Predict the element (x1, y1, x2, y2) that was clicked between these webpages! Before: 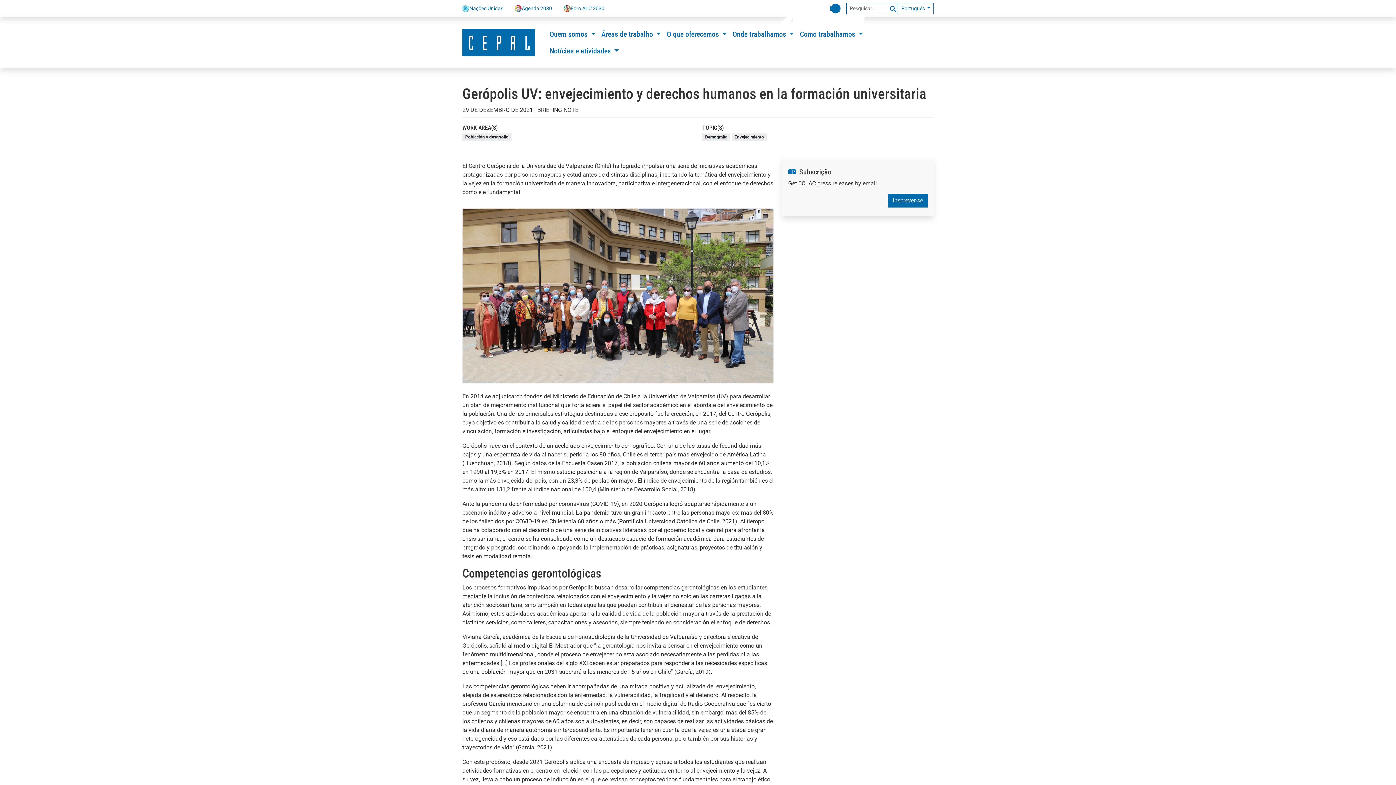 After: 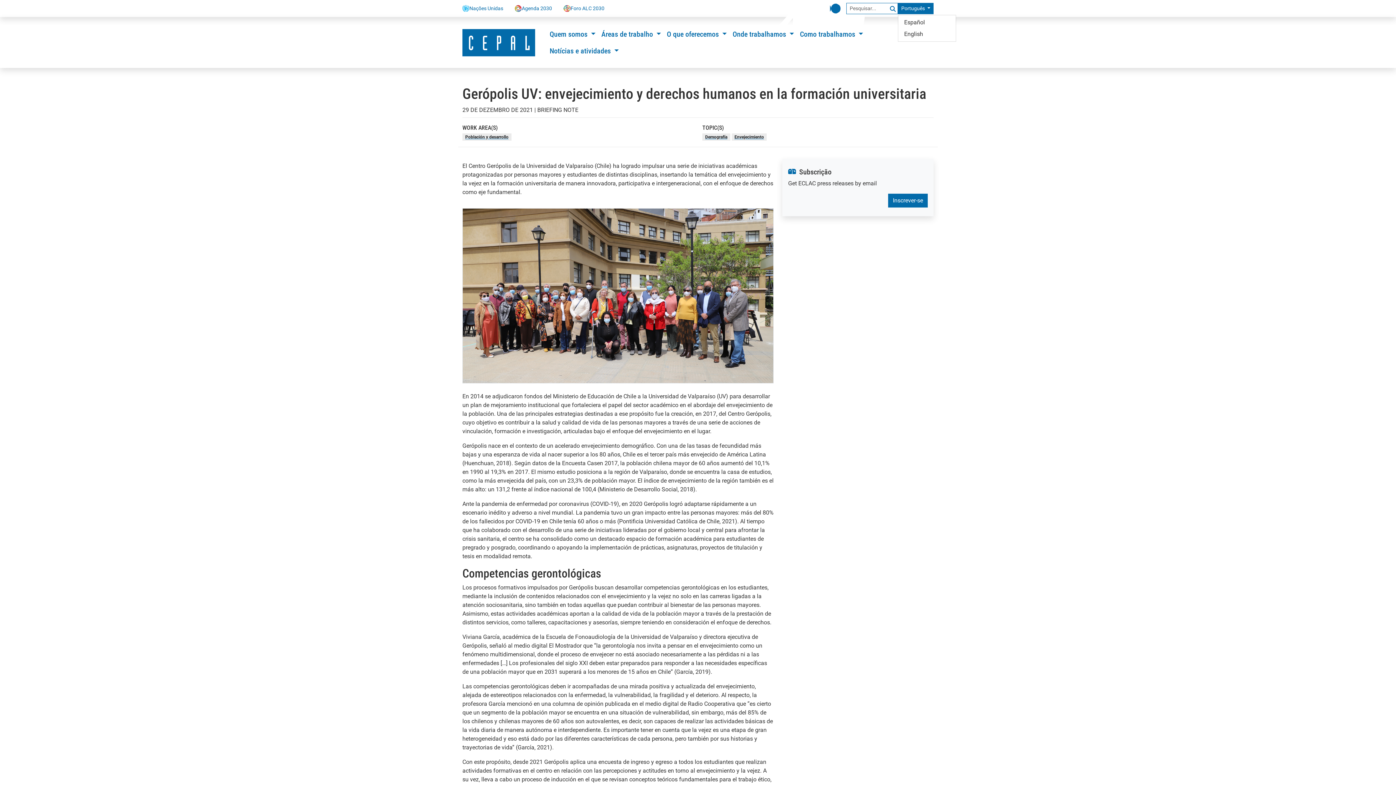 Action: bbox: (898, 2, 933, 14) label: Português 